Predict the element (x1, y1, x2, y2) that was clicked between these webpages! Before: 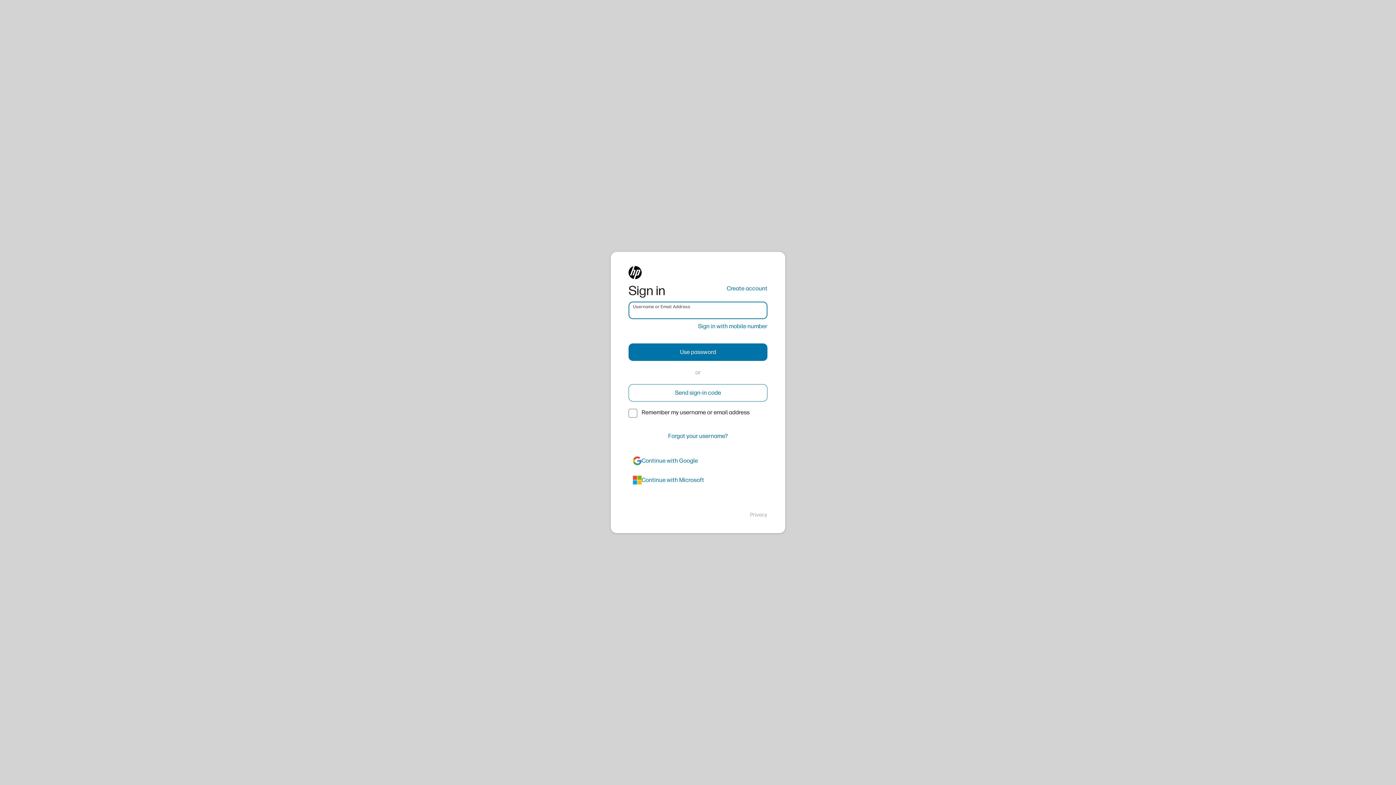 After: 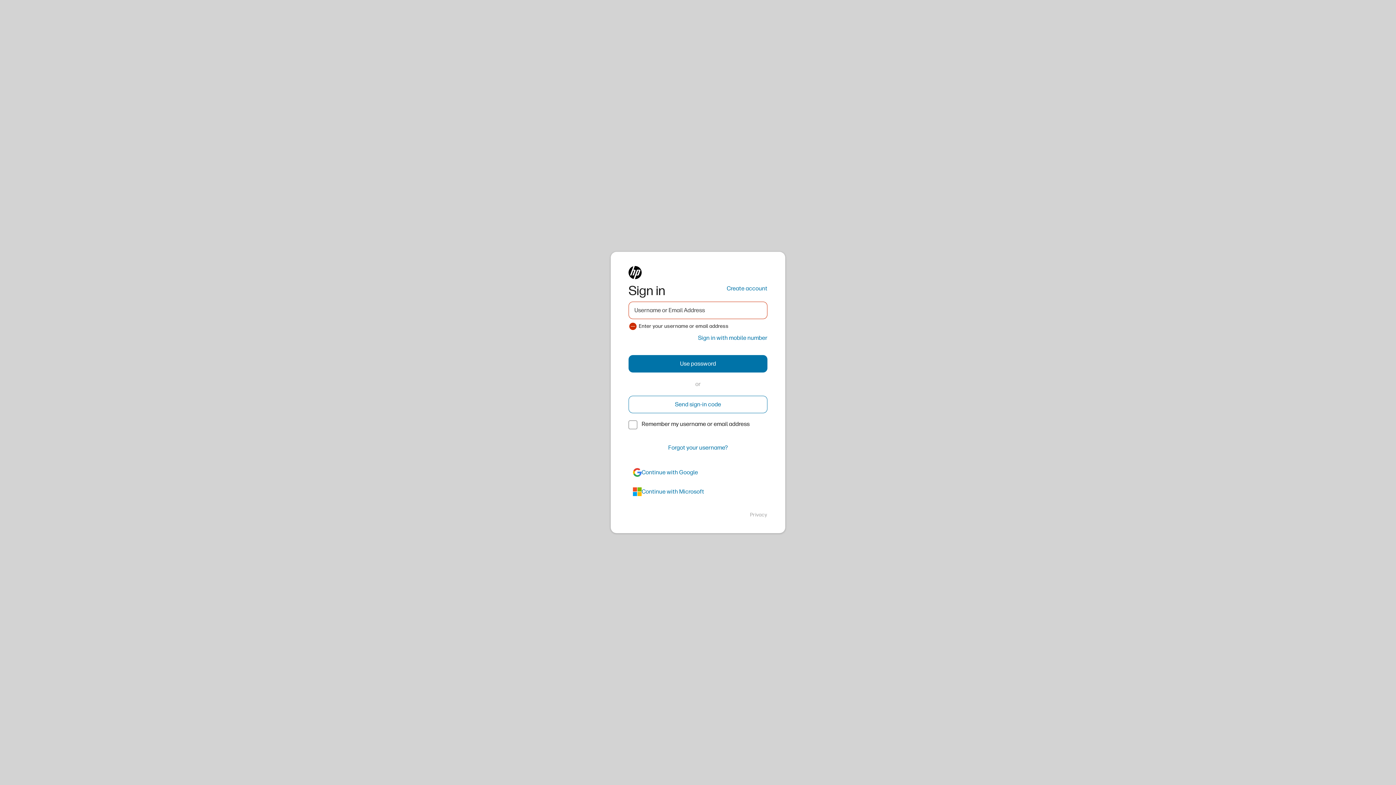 Action: label: Use password bbox: (628, 343, 767, 361)